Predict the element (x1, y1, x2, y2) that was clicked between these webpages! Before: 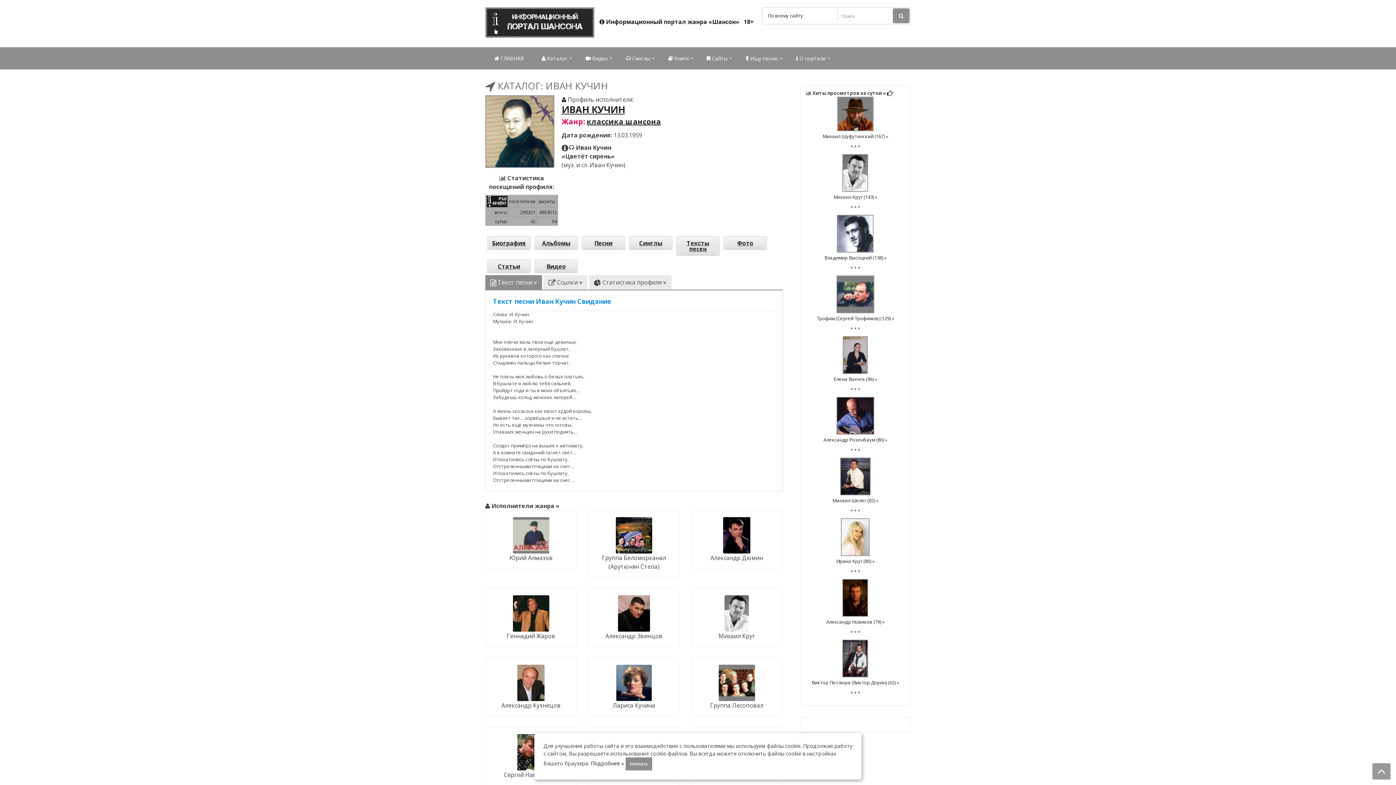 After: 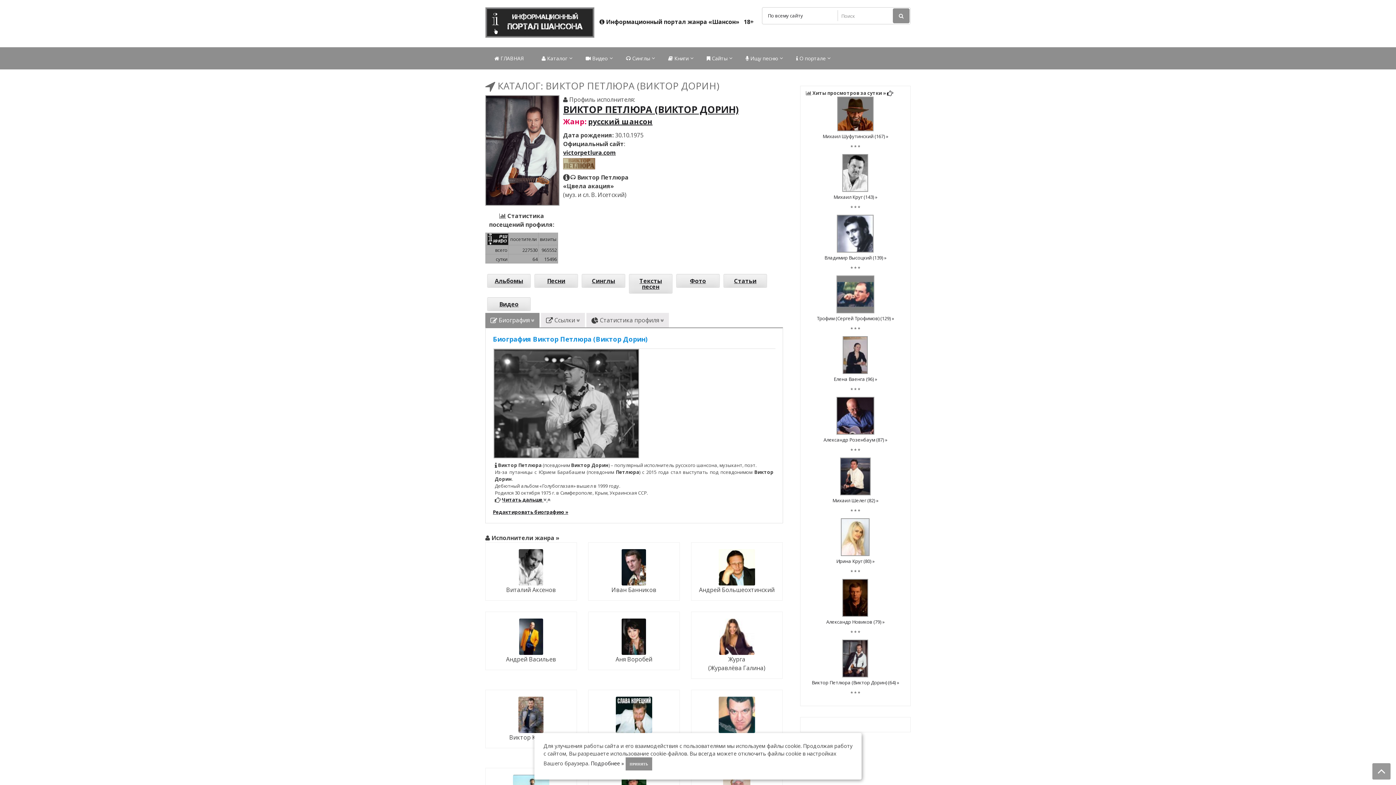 Action: bbox: (811, 679, 899, 686) label: Виктор Петлюра (Виктор Дорин) (62) »